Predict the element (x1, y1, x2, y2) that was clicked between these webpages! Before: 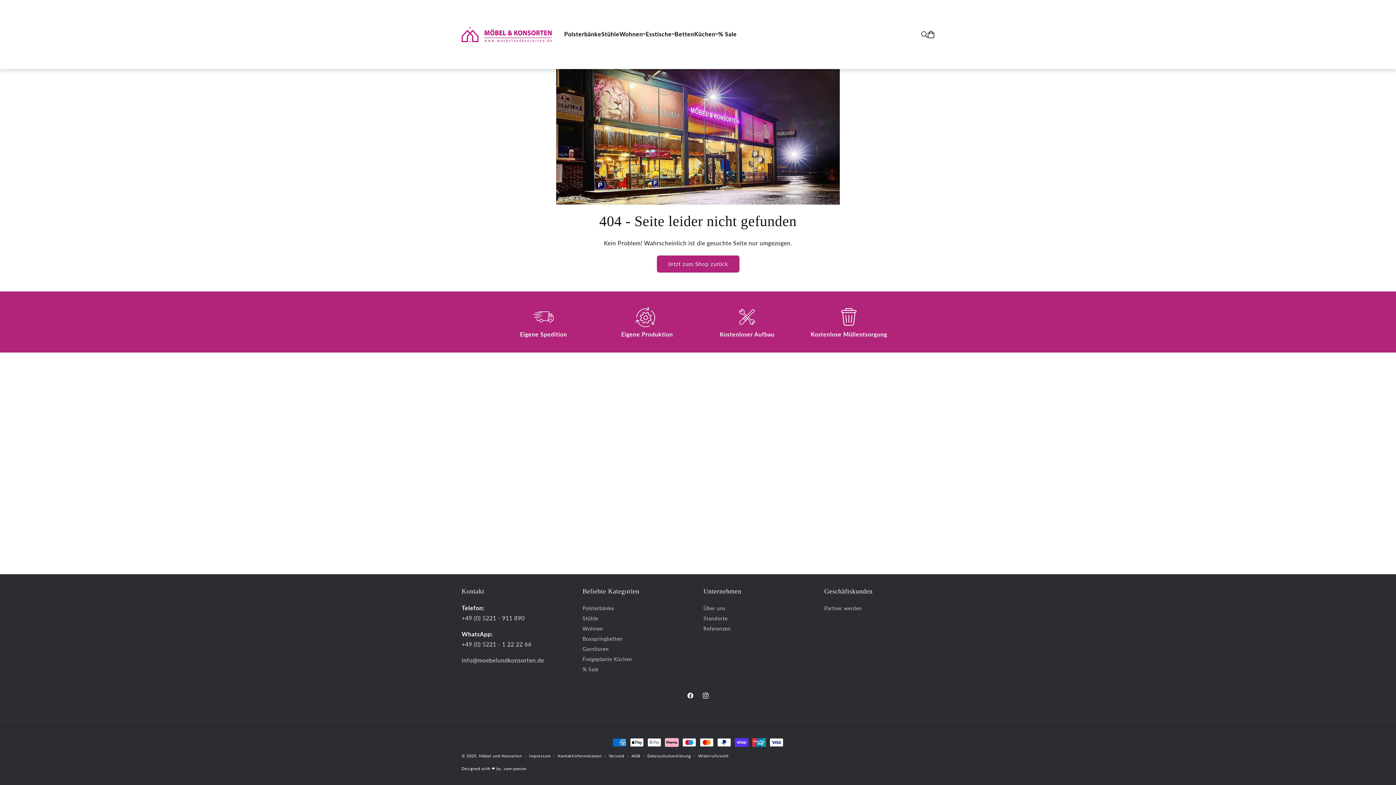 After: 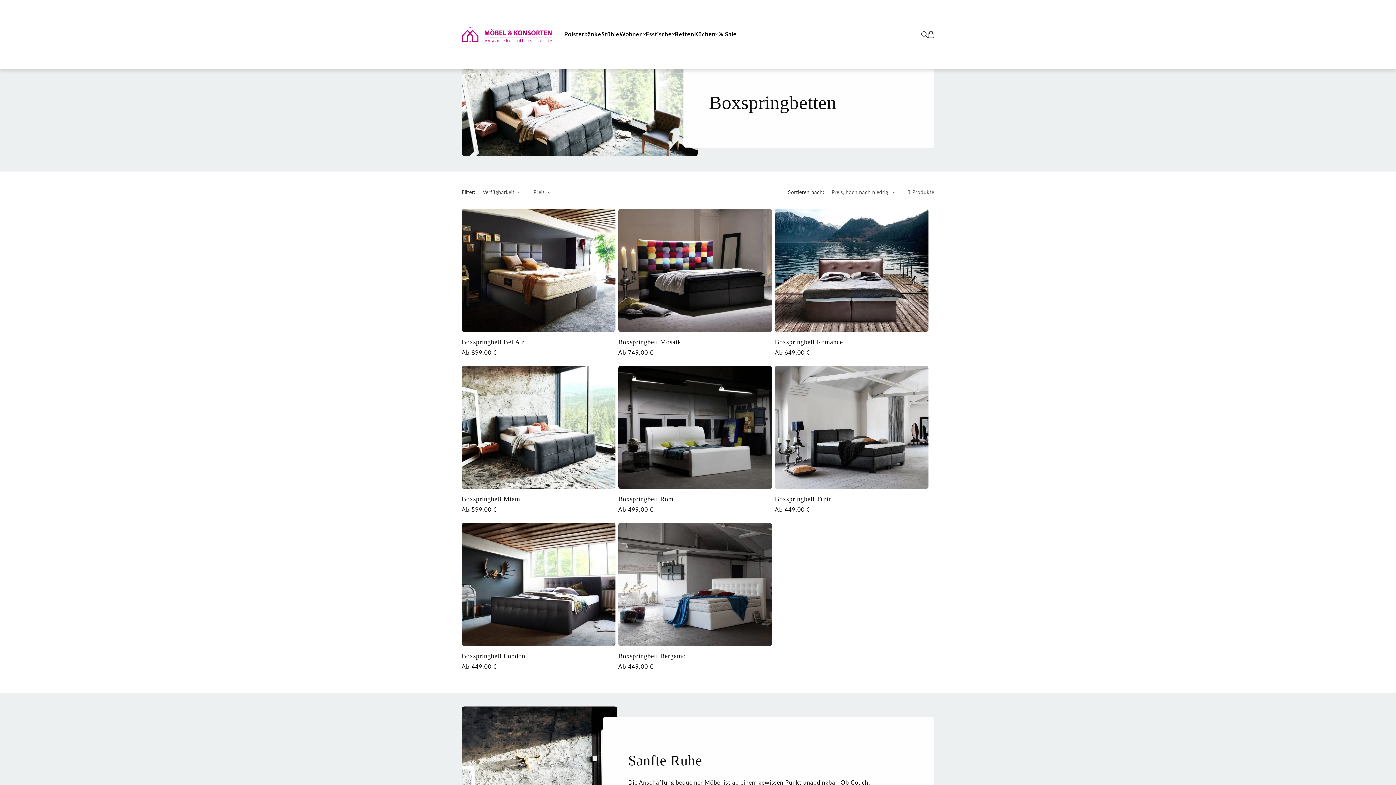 Action: label: Boxspringbetten bbox: (582, 634, 622, 643)